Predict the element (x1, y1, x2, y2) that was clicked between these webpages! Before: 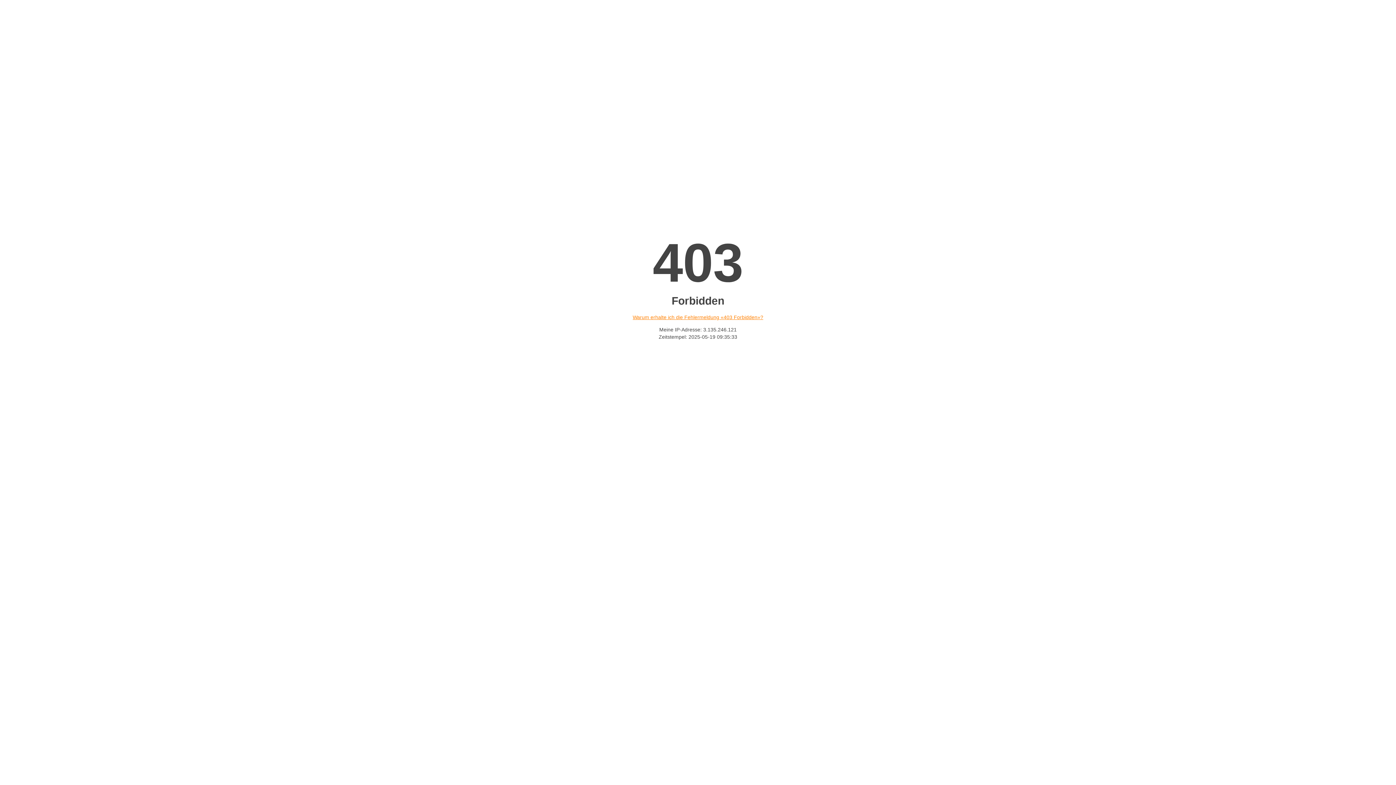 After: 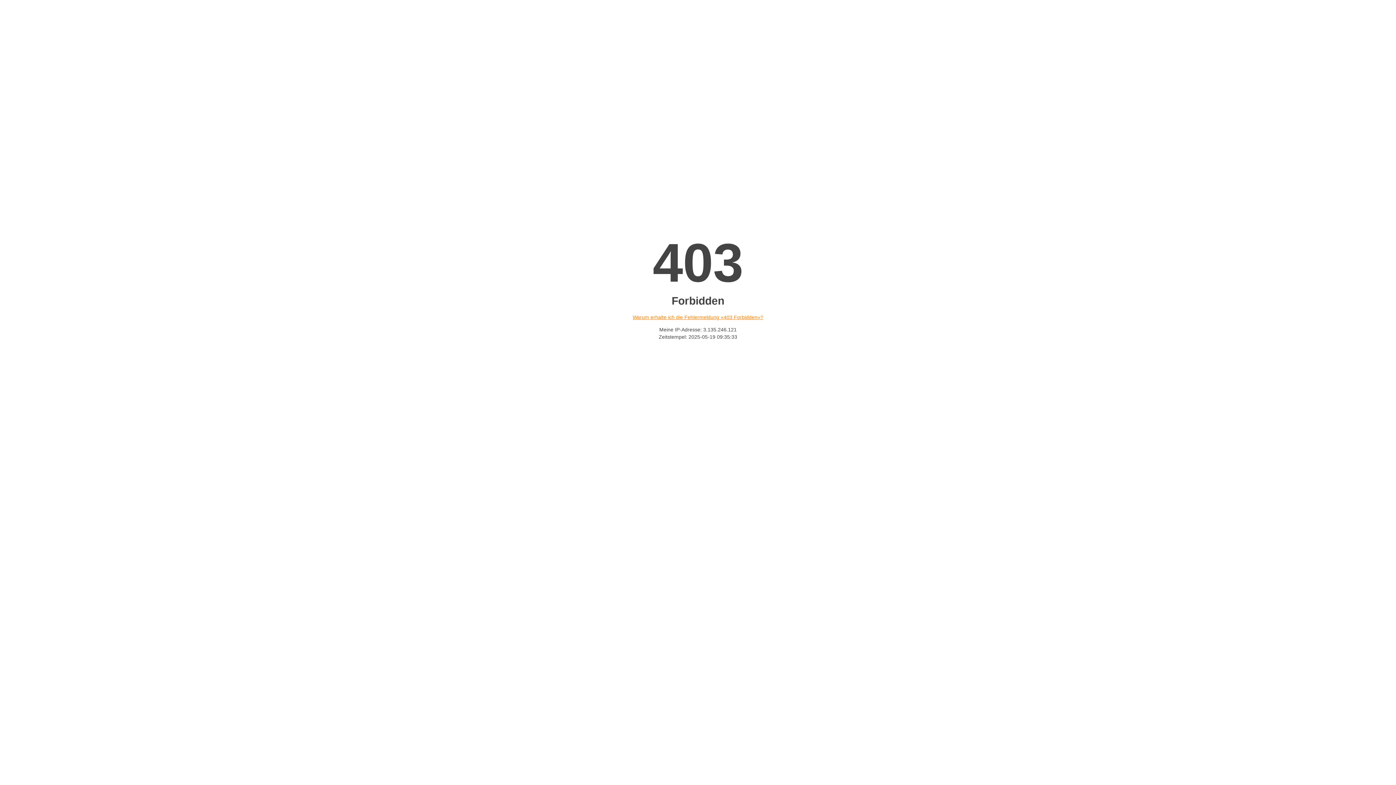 Action: label: Warum erhalte ich die Fehlermeldung «403 Forbidden»? bbox: (632, 314, 763, 320)